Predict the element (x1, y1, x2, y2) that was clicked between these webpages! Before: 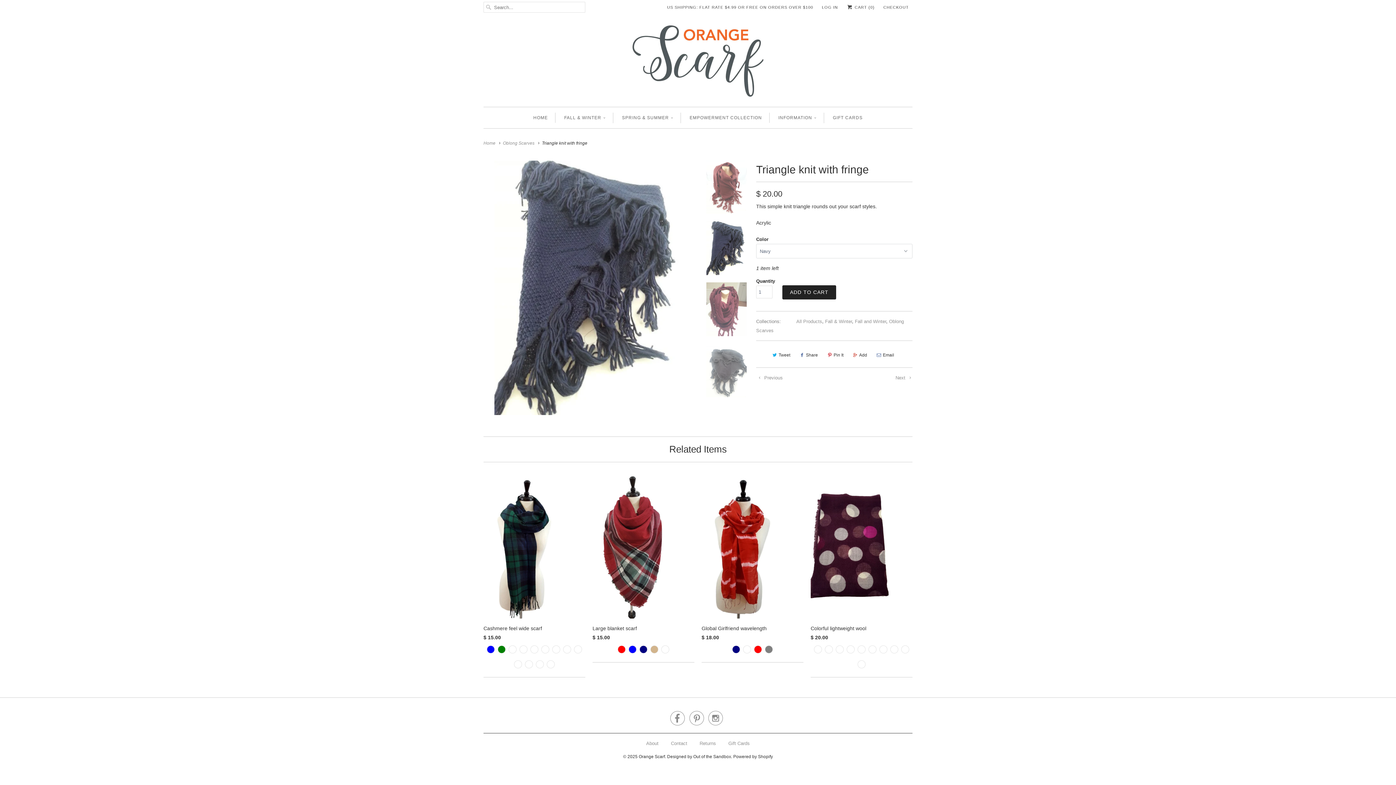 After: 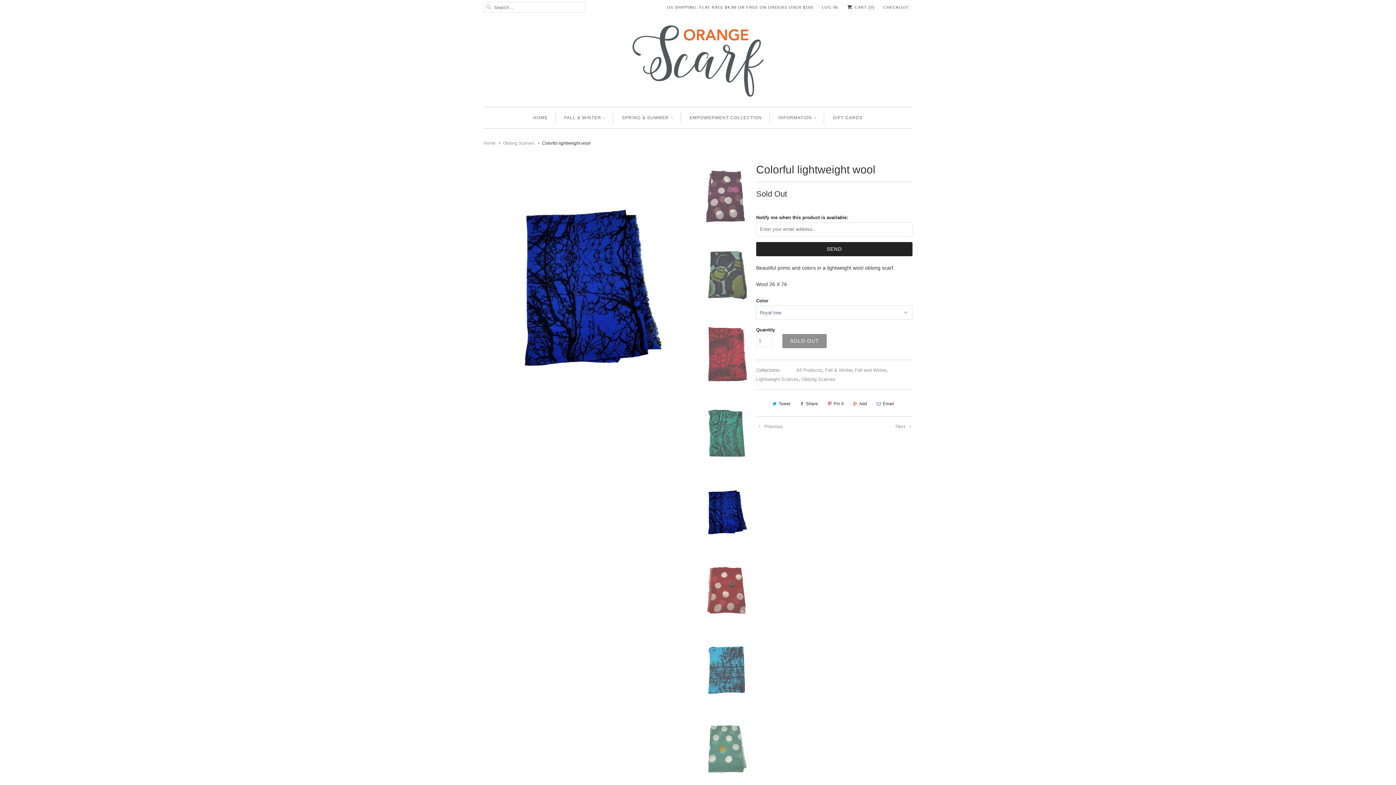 Action: bbox: (857, 645, 865, 659)